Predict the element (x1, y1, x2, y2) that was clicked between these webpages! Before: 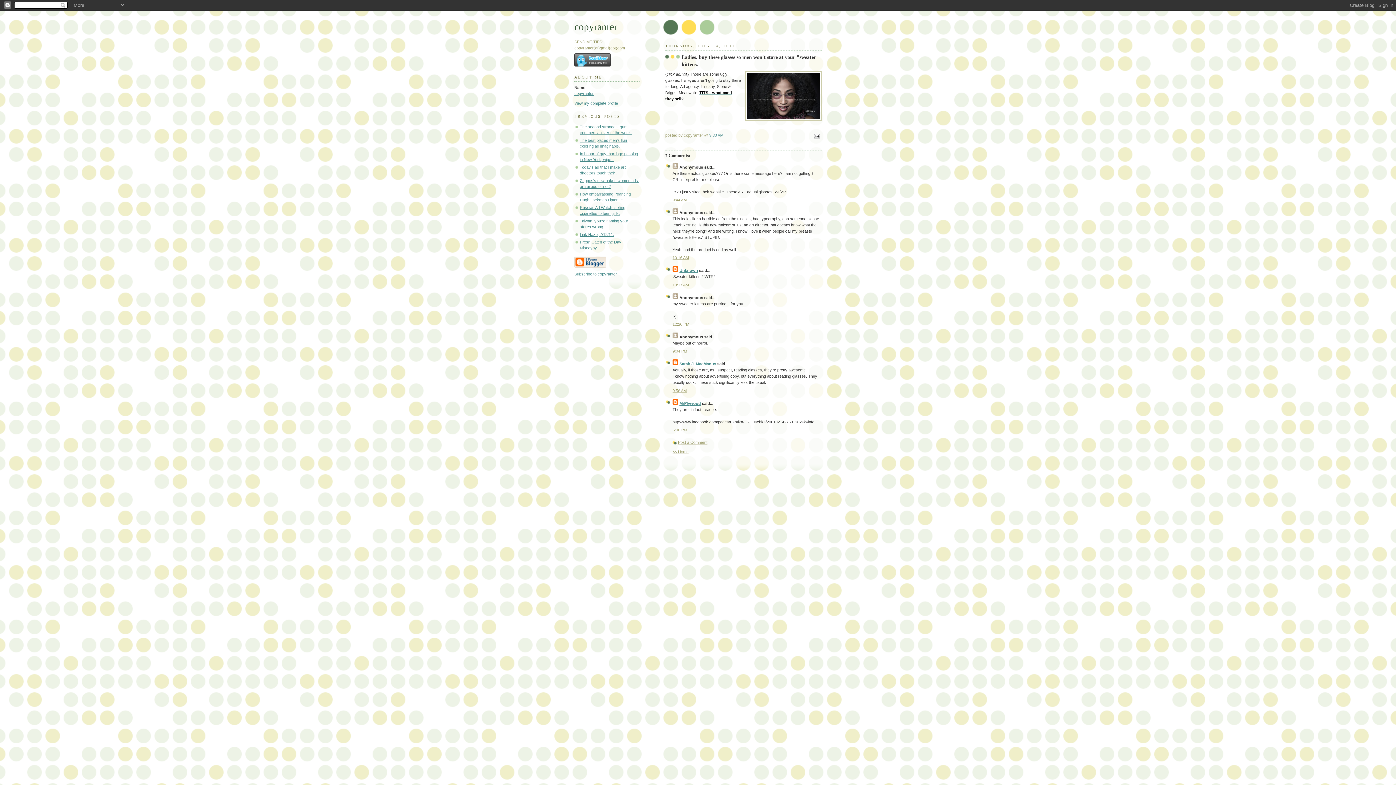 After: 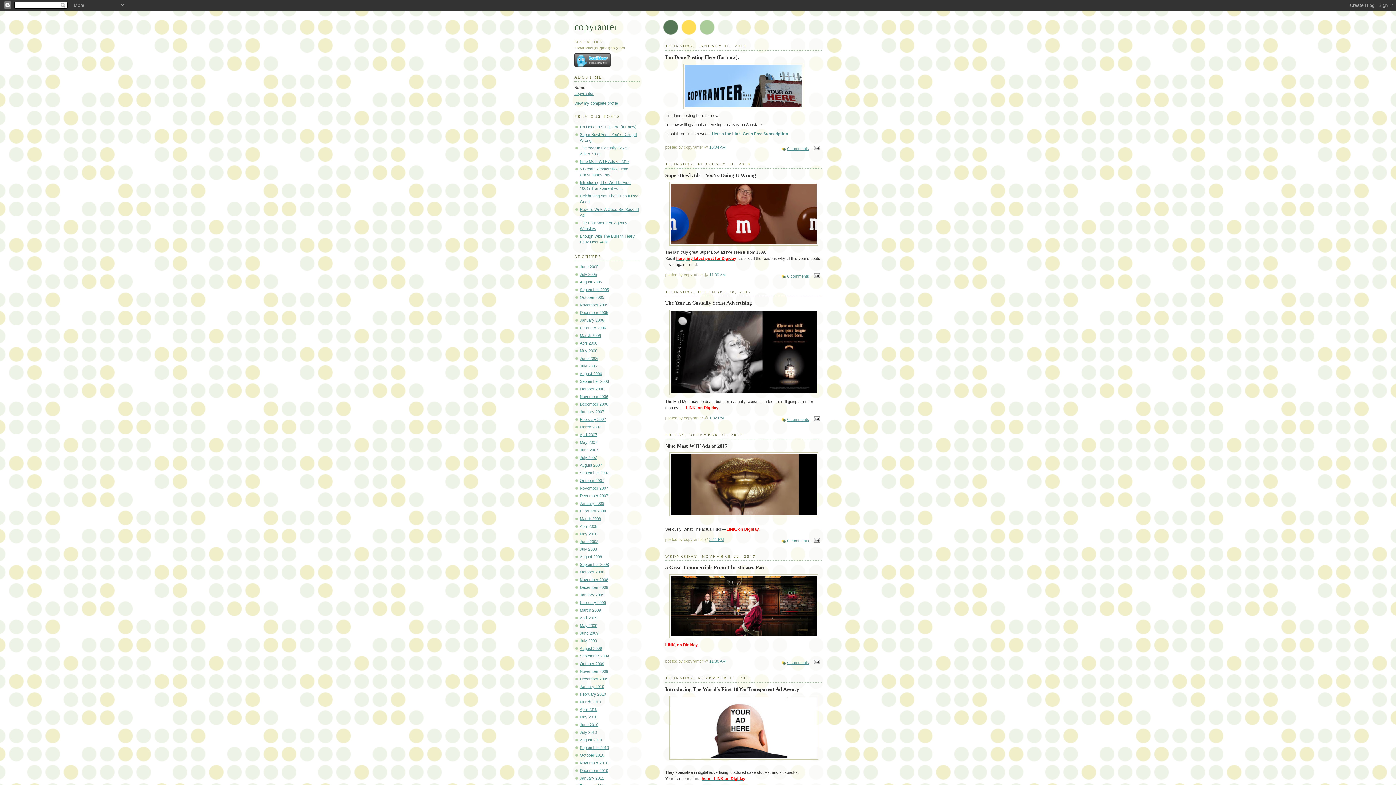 Action: bbox: (574, 21, 617, 32) label: copyranter